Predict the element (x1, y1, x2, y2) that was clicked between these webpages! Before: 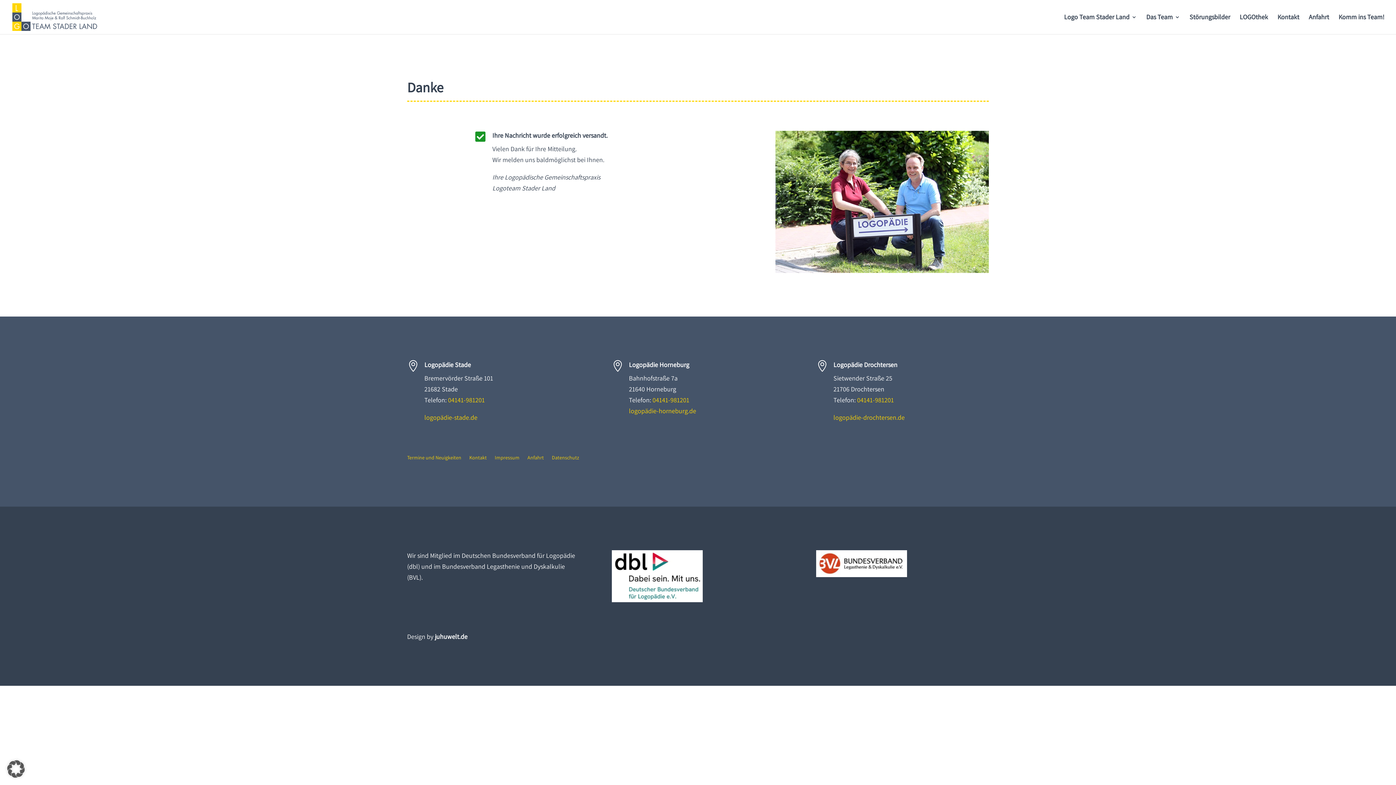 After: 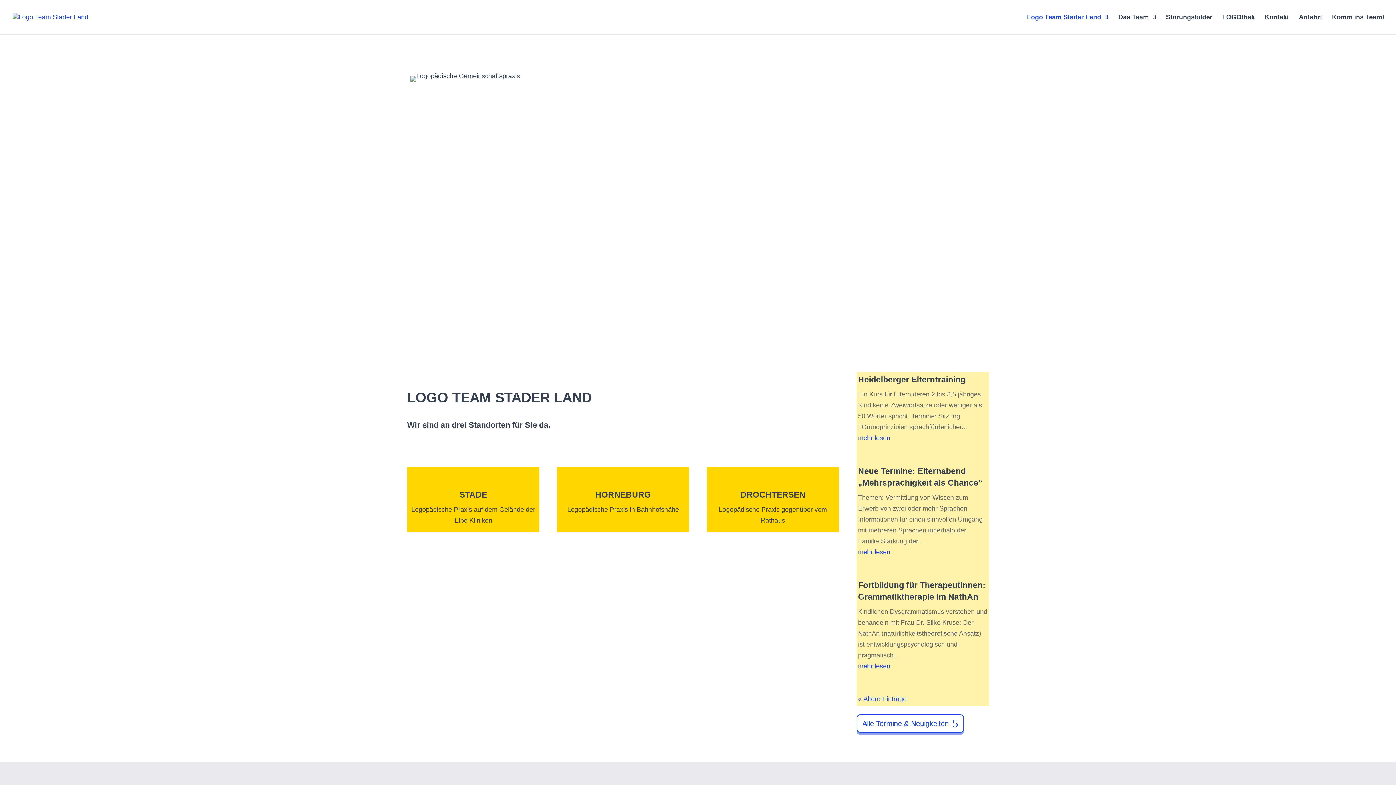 Action: bbox: (12, 12, 97, 20)